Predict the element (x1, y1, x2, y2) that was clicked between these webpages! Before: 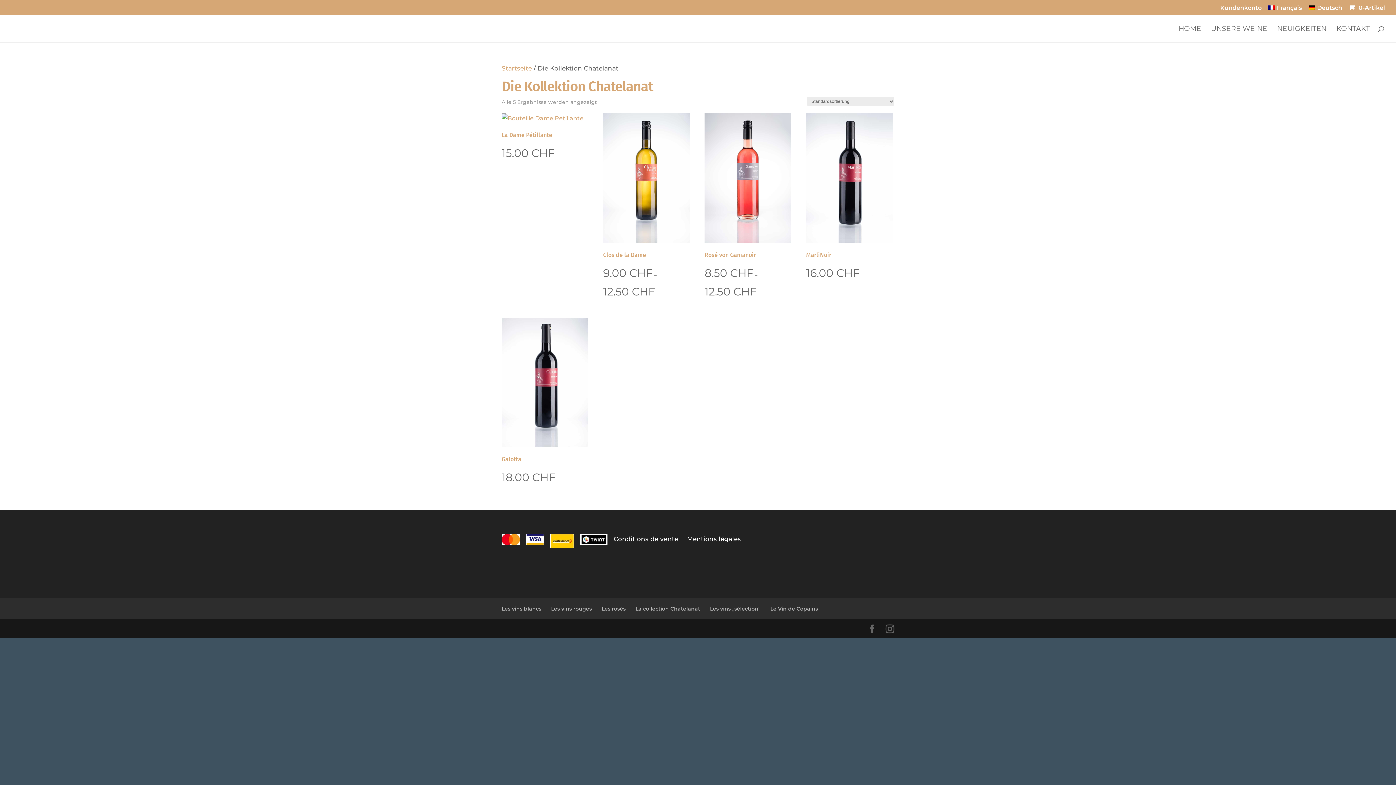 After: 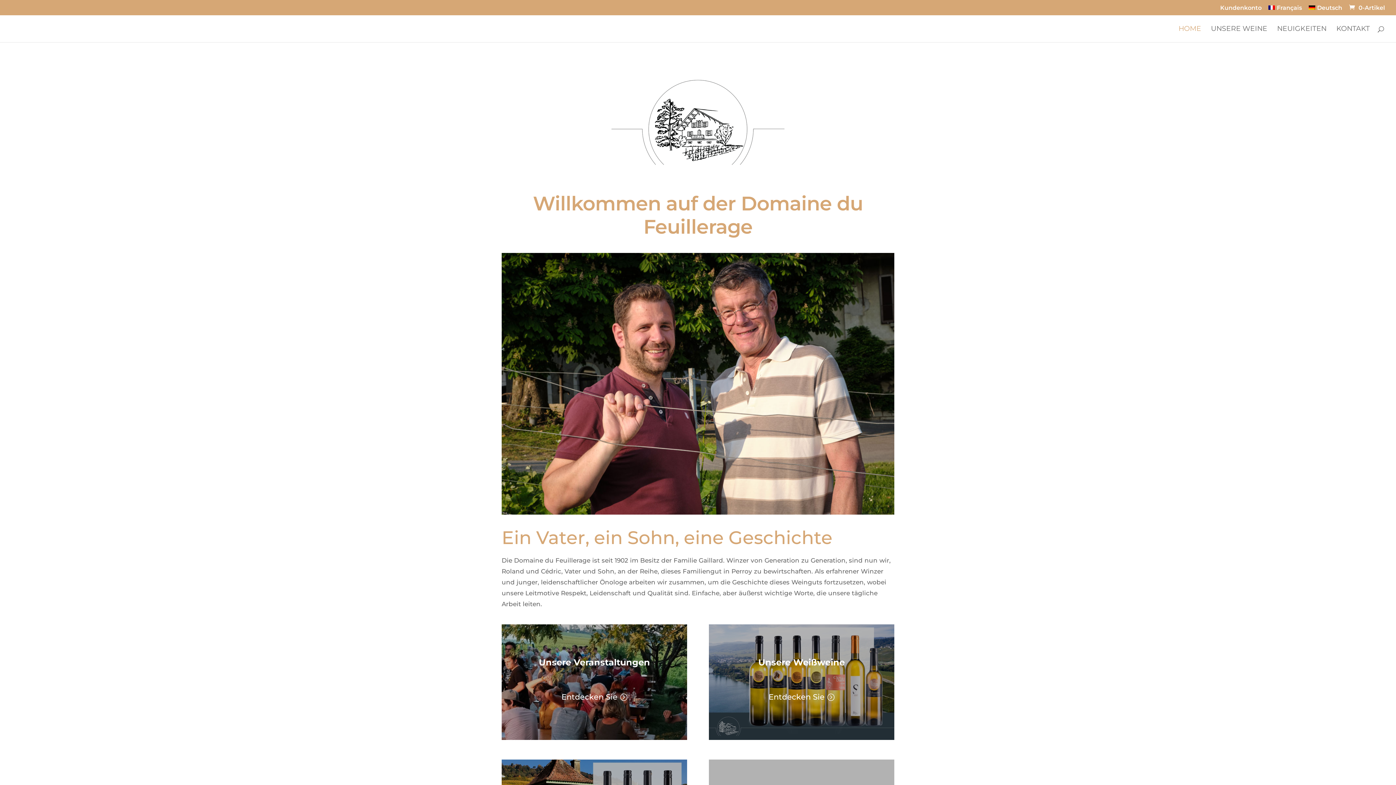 Action: label: HOME bbox: (1178, 26, 1201, 42)